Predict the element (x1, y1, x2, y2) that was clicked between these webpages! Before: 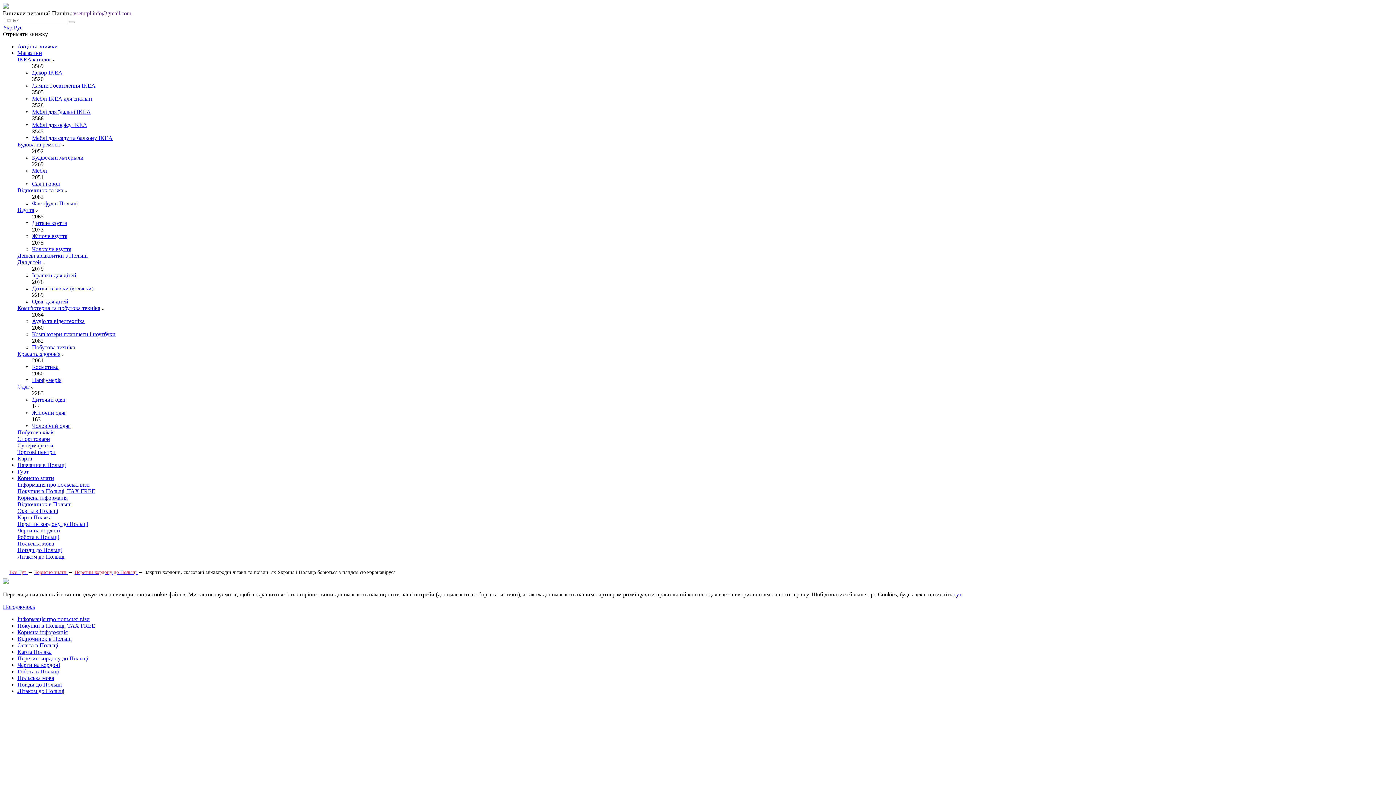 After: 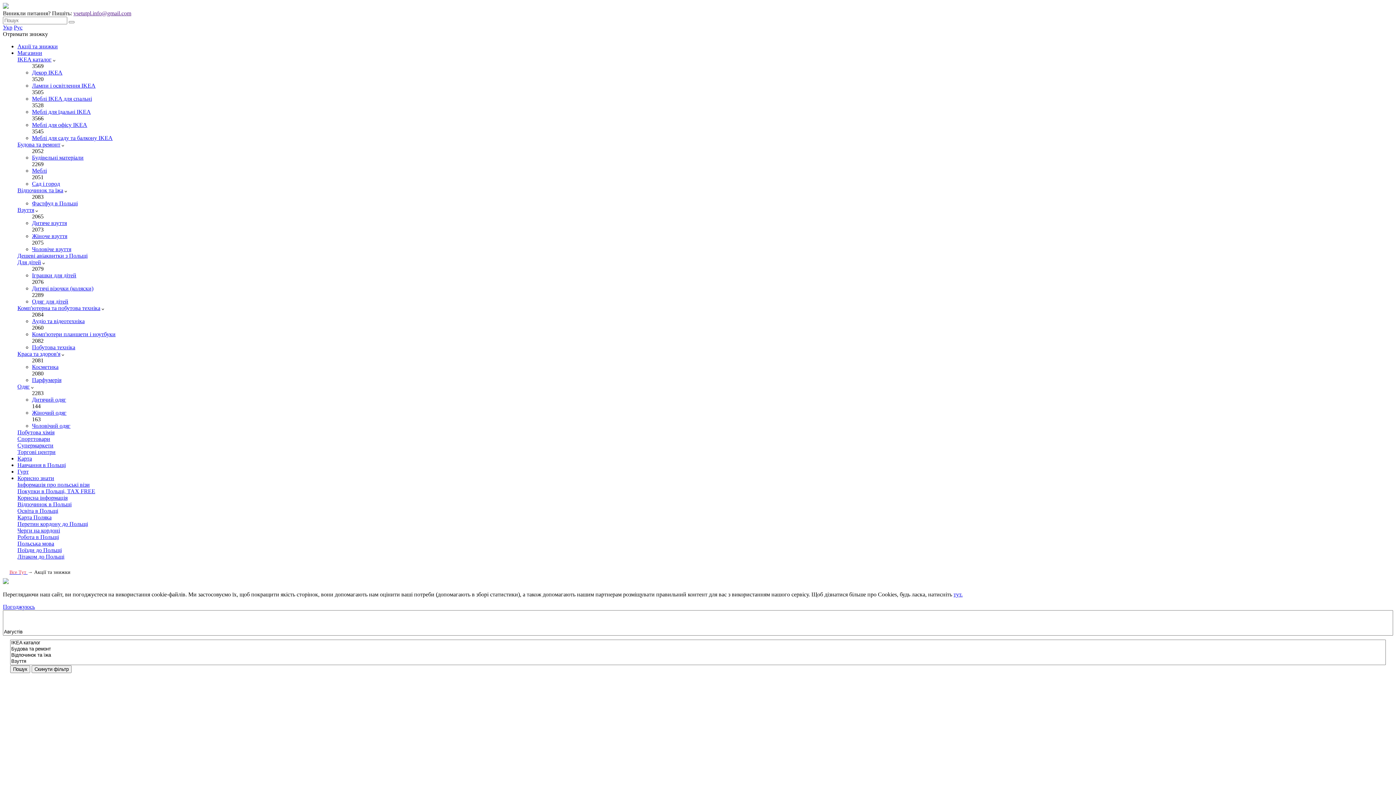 Action: bbox: (17, 43, 57, 49) label: Акції та знижки